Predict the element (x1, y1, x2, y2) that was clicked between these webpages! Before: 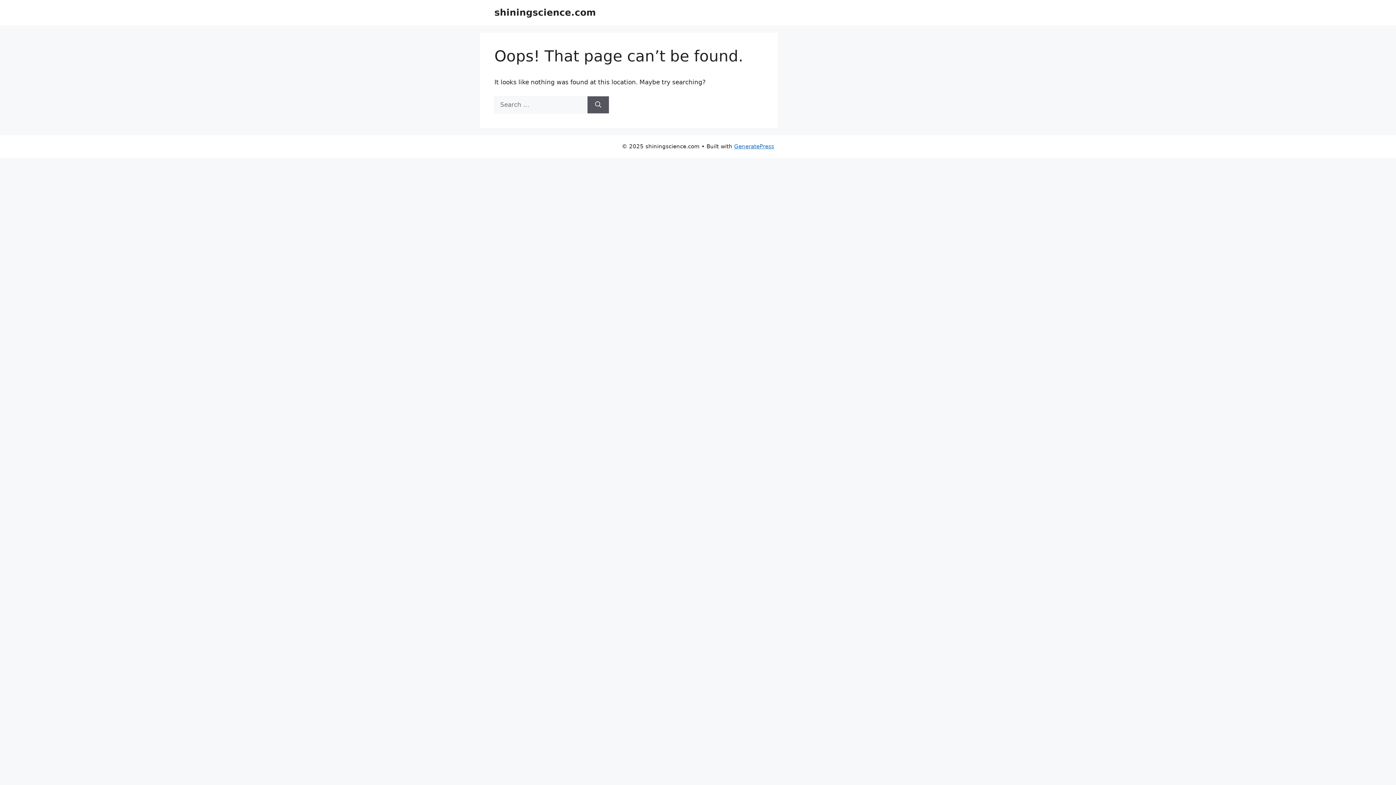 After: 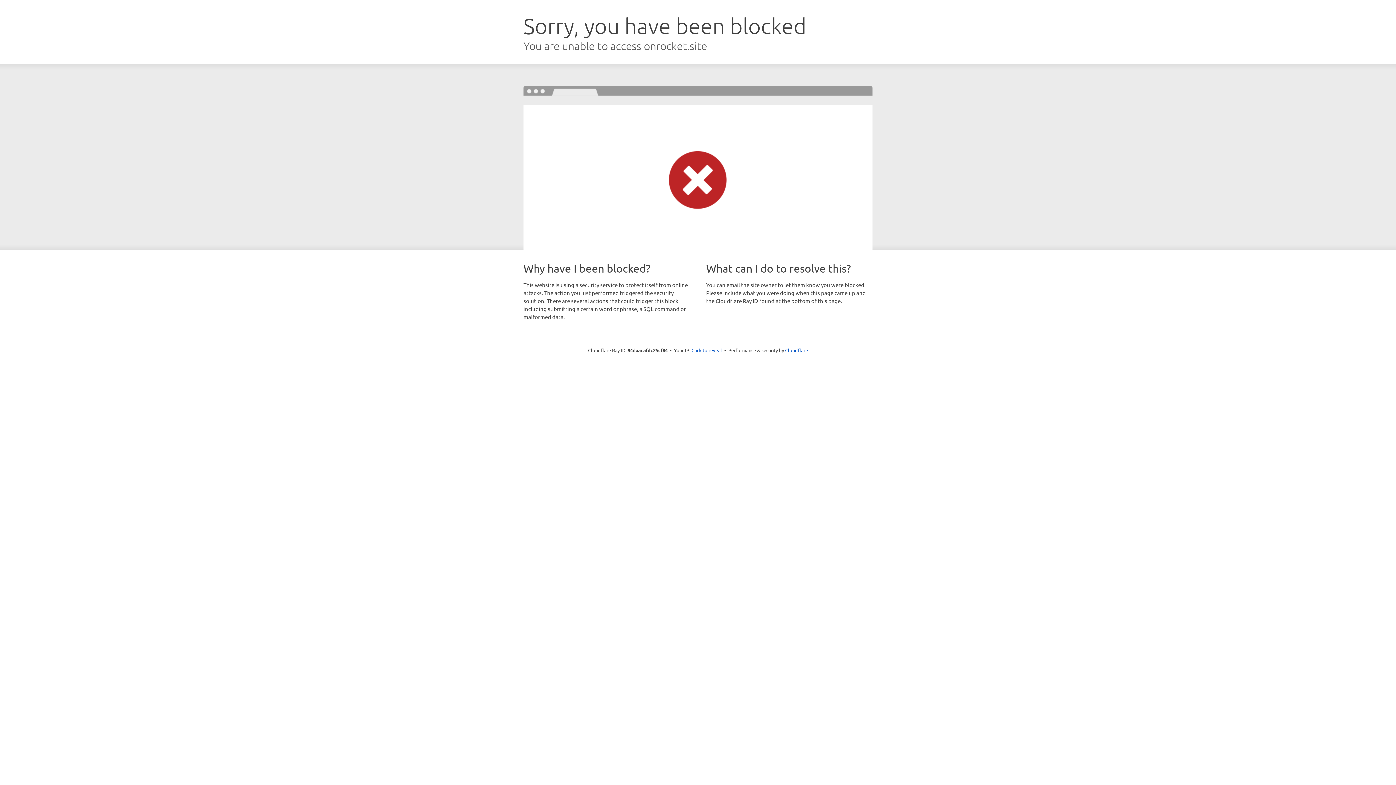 Action: bbox: (734, 143, 774, 149) label: GeneratePress